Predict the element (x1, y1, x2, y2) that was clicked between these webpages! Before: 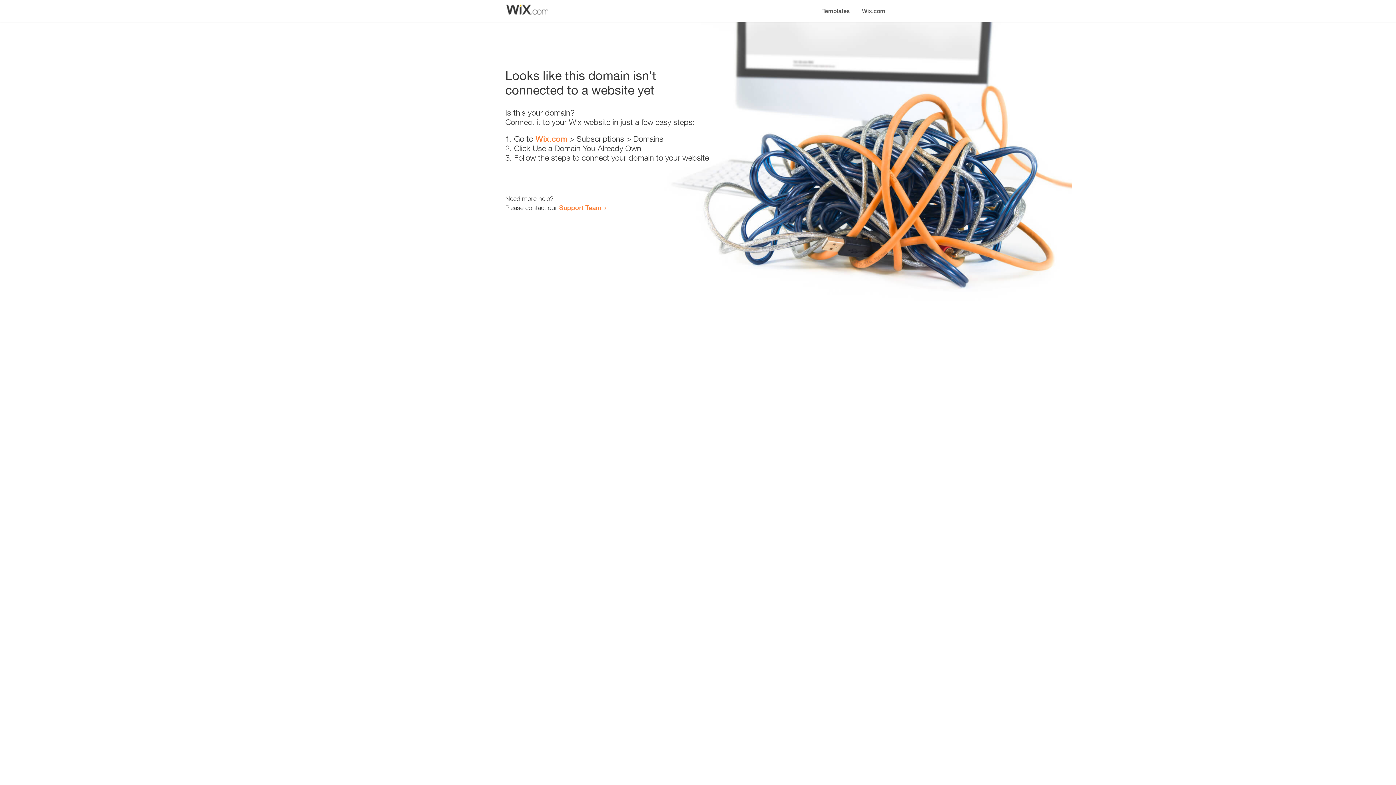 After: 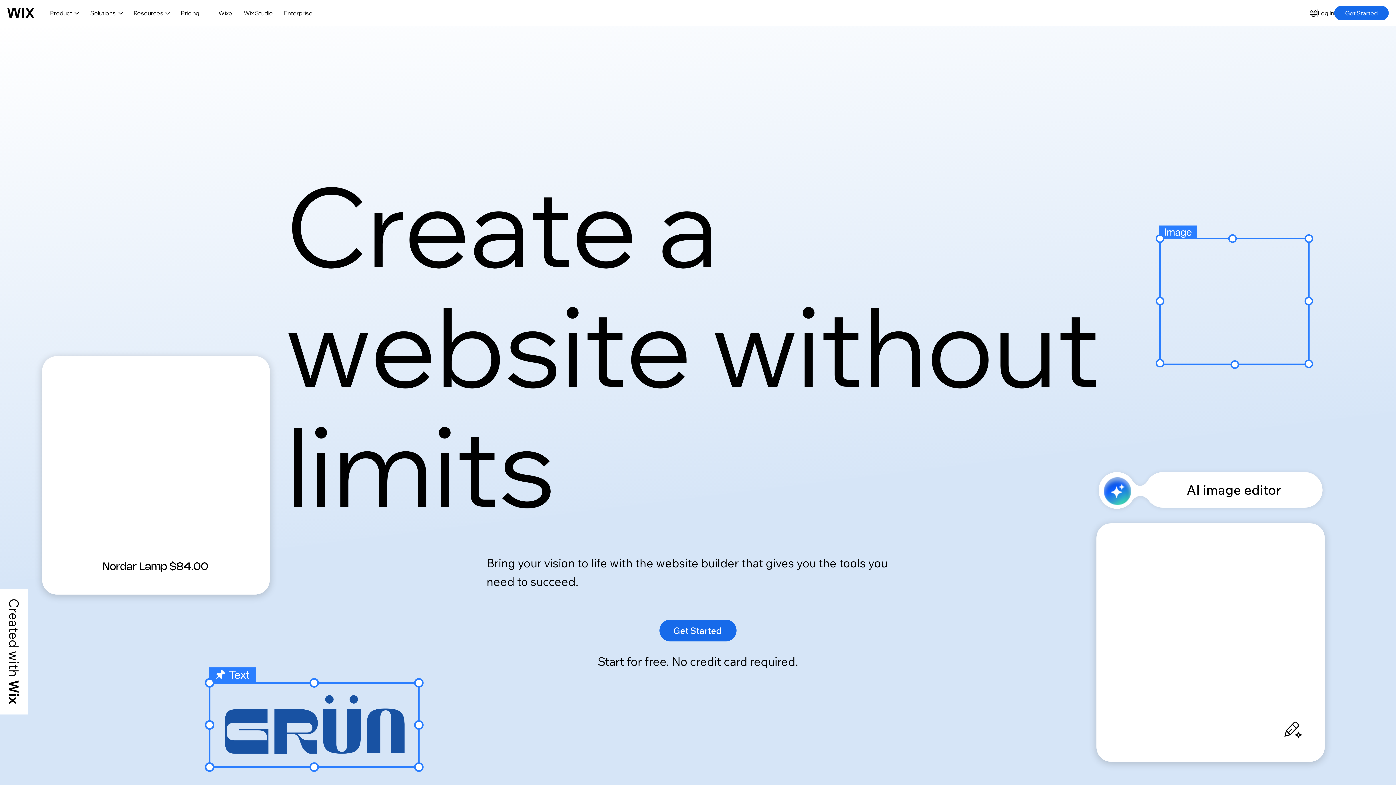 Action: bbox: (535, 134, 567, 143) label: Wix.com